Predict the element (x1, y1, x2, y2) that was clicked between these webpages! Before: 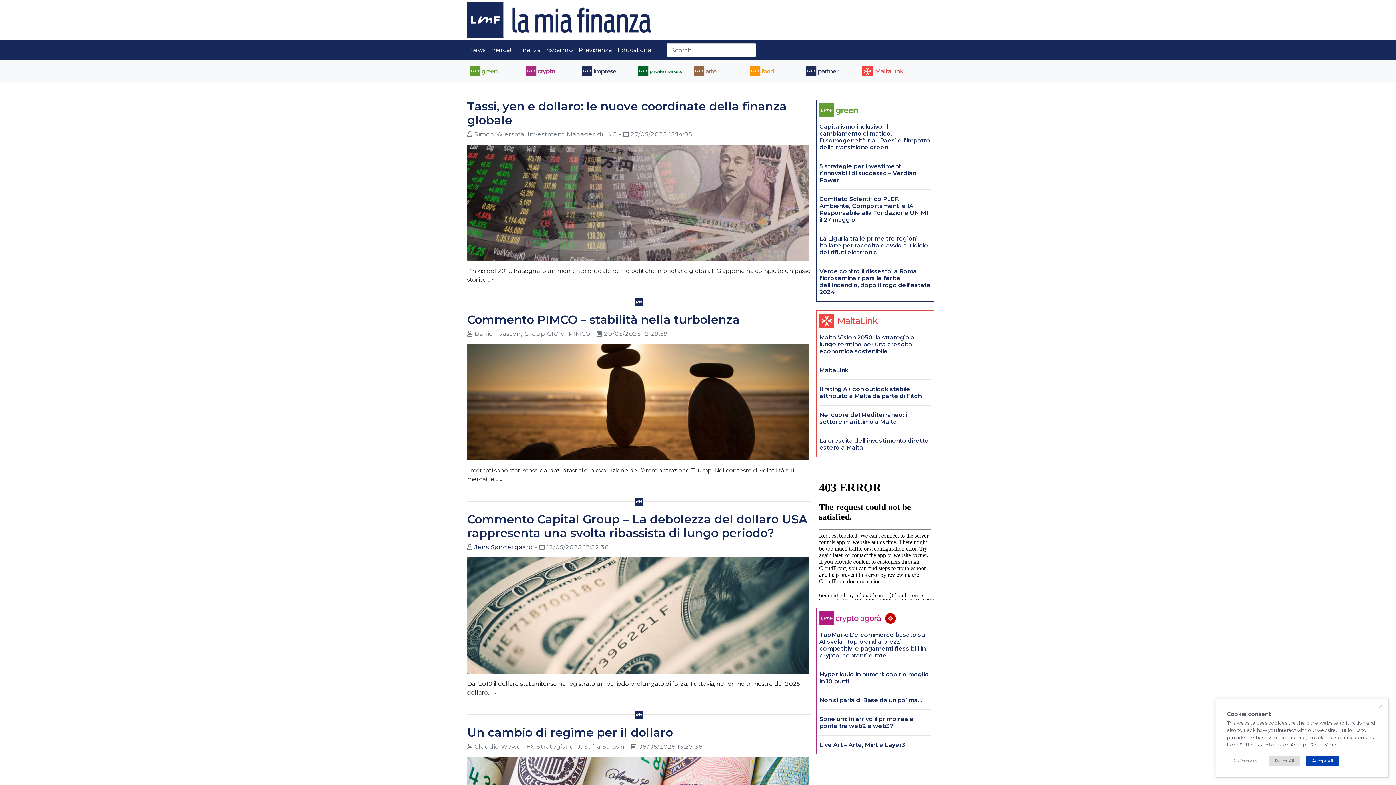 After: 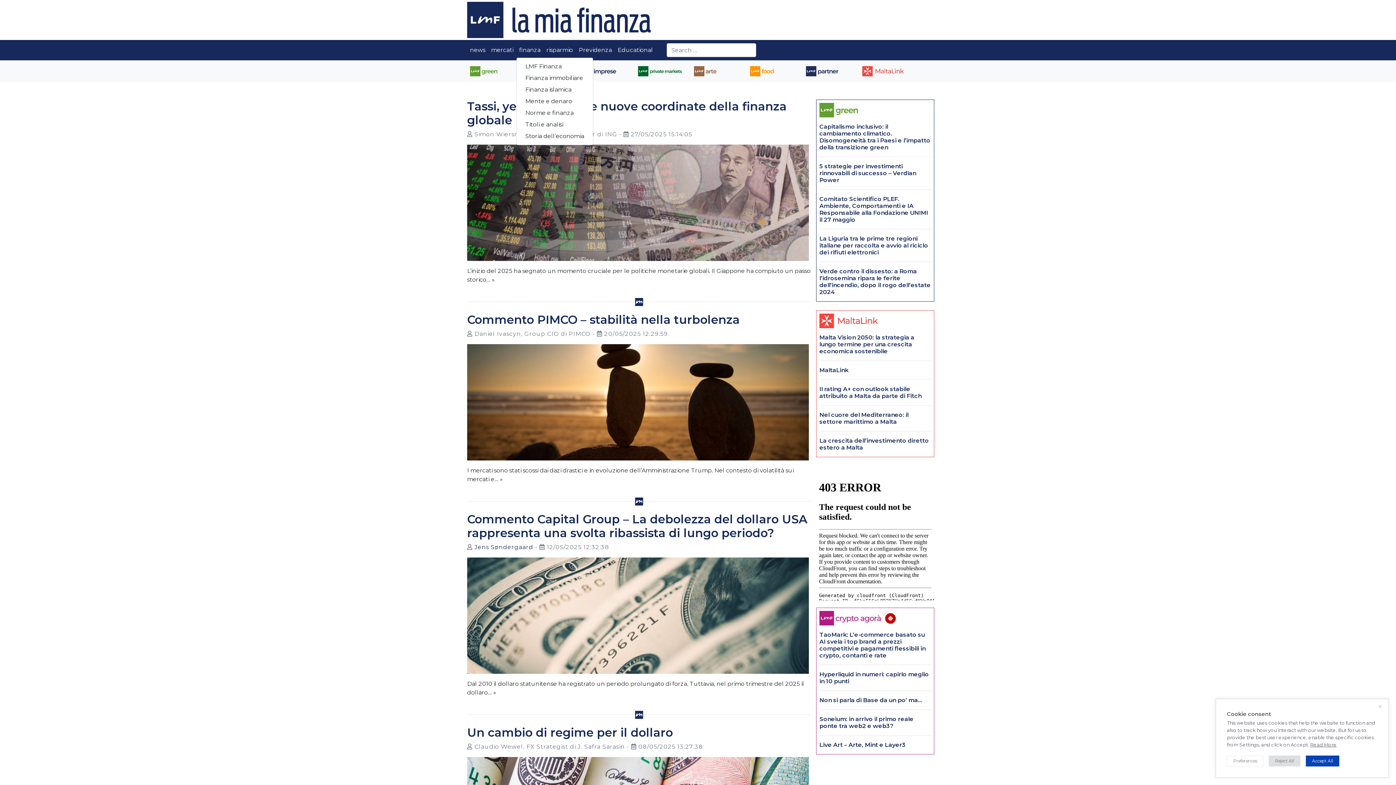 Action: bbox: (516, 42, 543, 57) label: finanza